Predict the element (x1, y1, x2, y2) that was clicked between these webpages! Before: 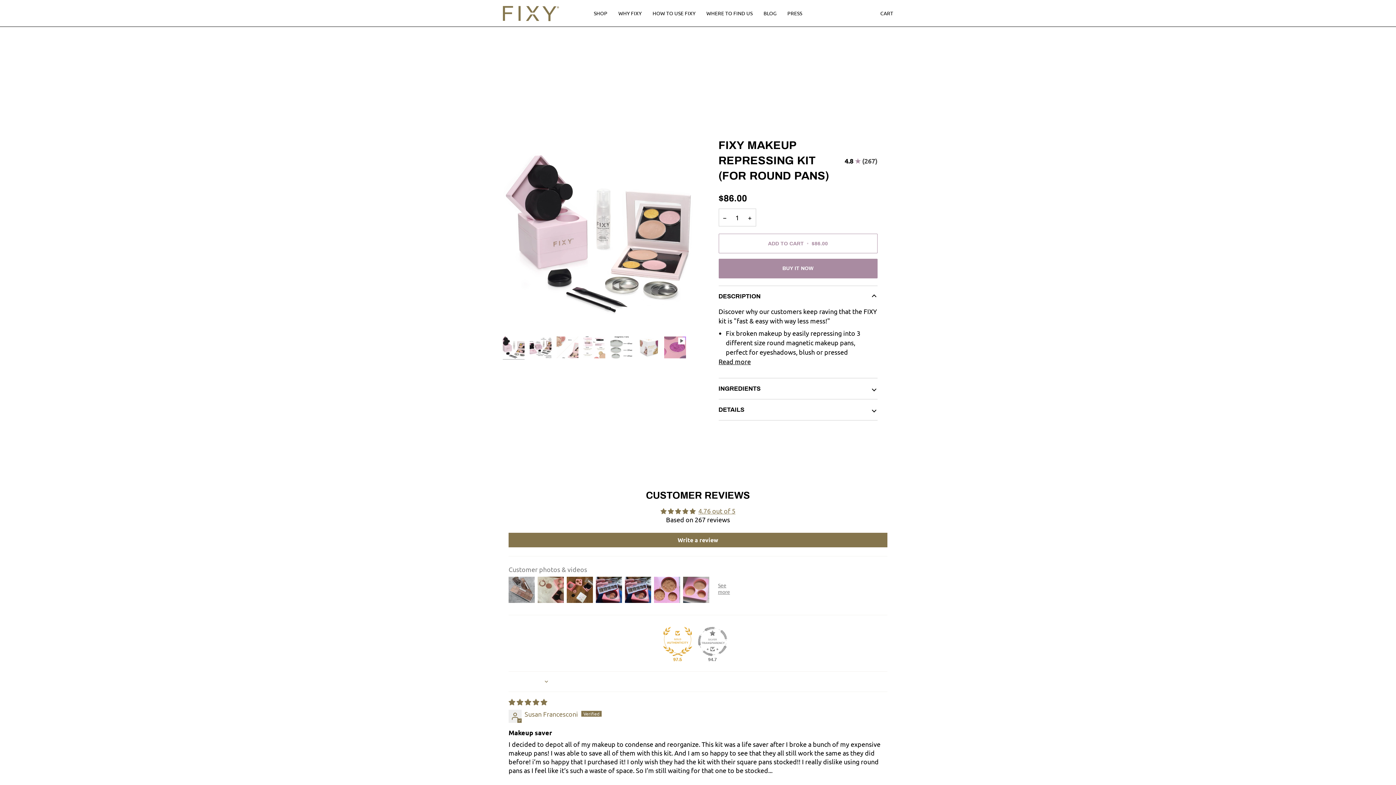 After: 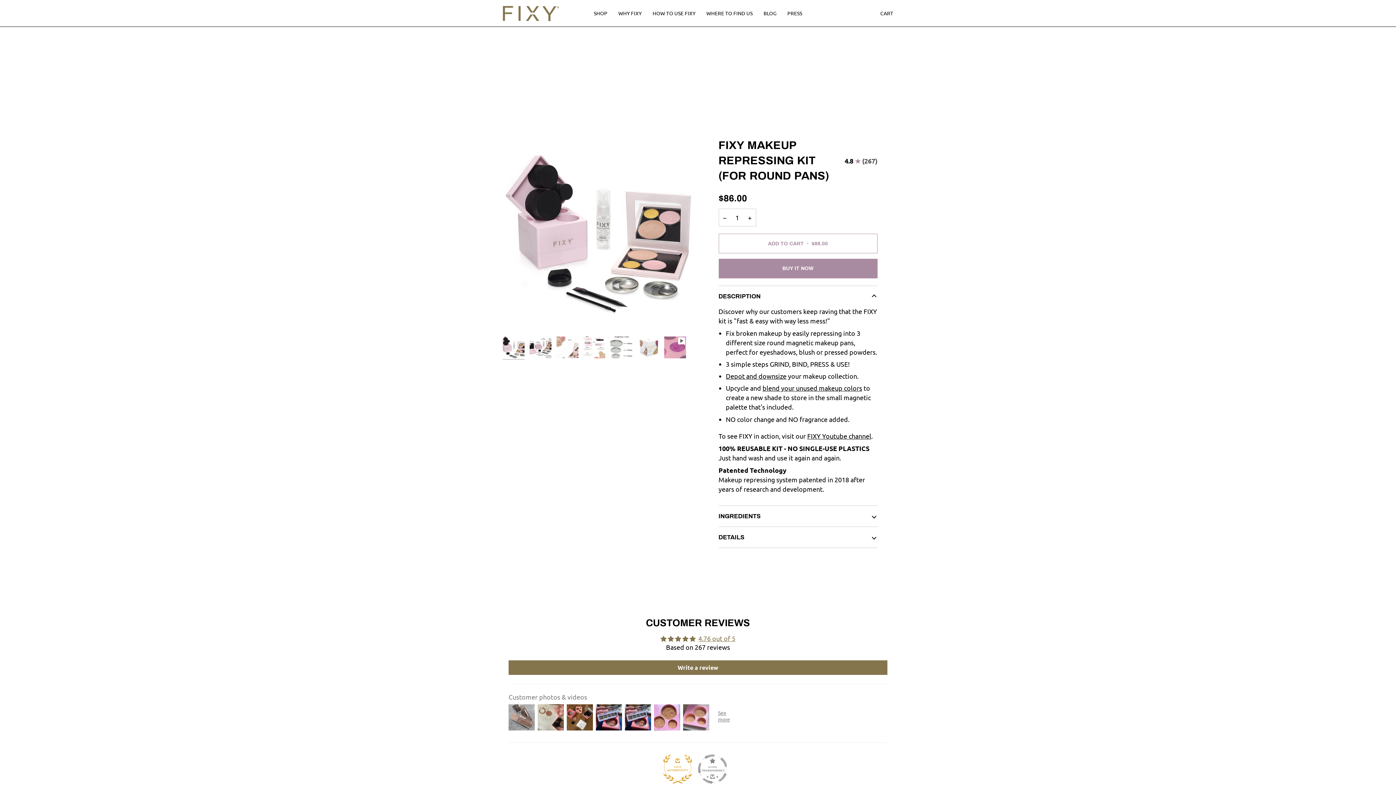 Action: bbox: (718, 357, 751, 366) label: Read more